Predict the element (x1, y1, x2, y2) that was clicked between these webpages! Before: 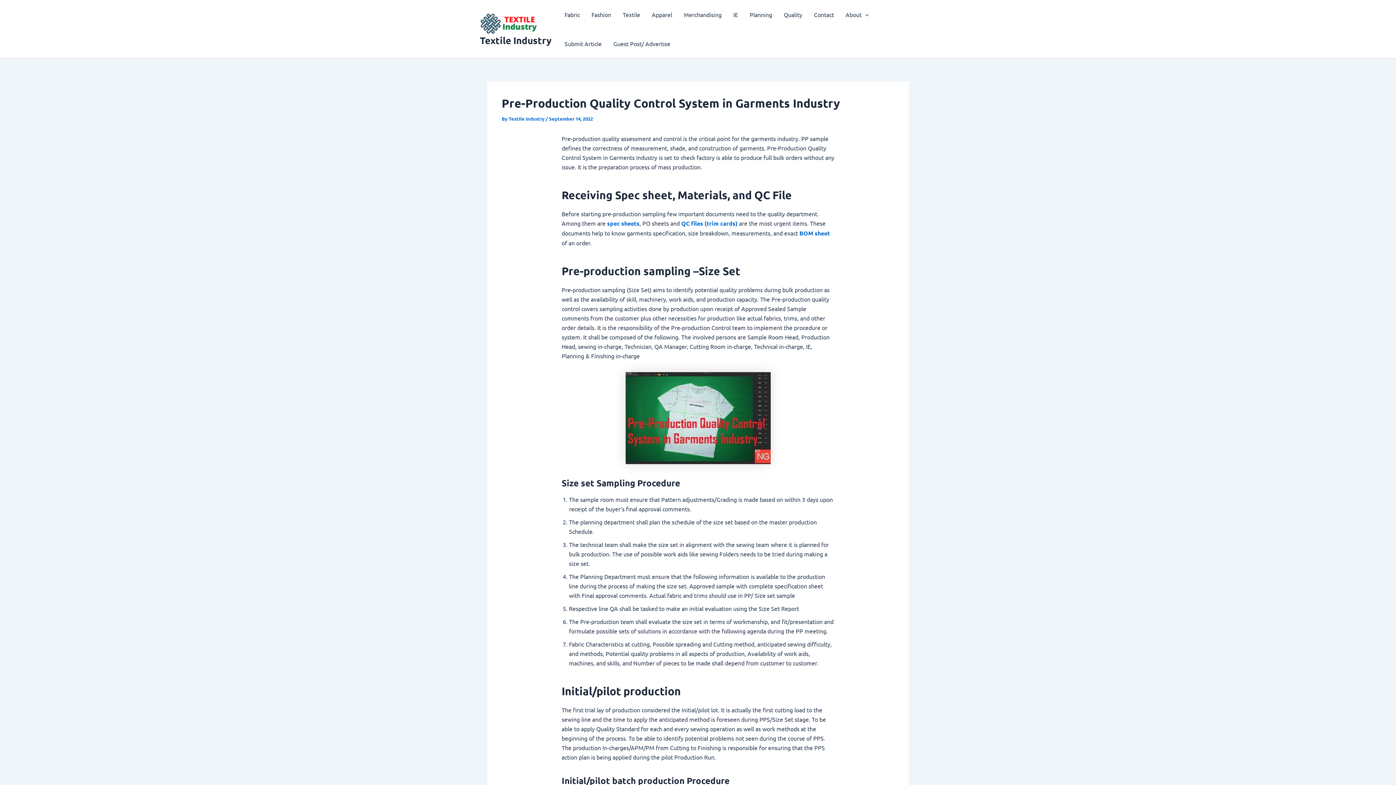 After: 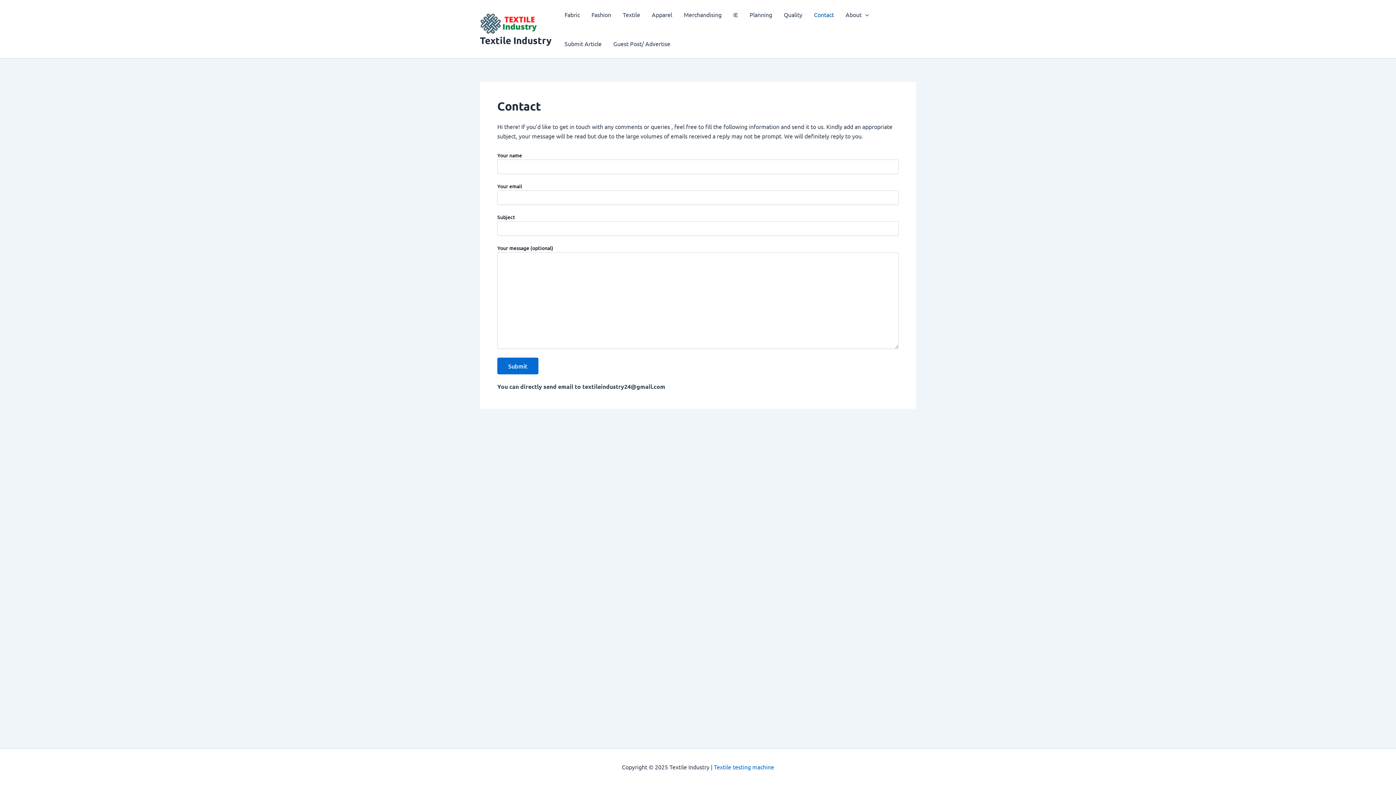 Action: label: Contact bbox: (808, 0, 840, 29)